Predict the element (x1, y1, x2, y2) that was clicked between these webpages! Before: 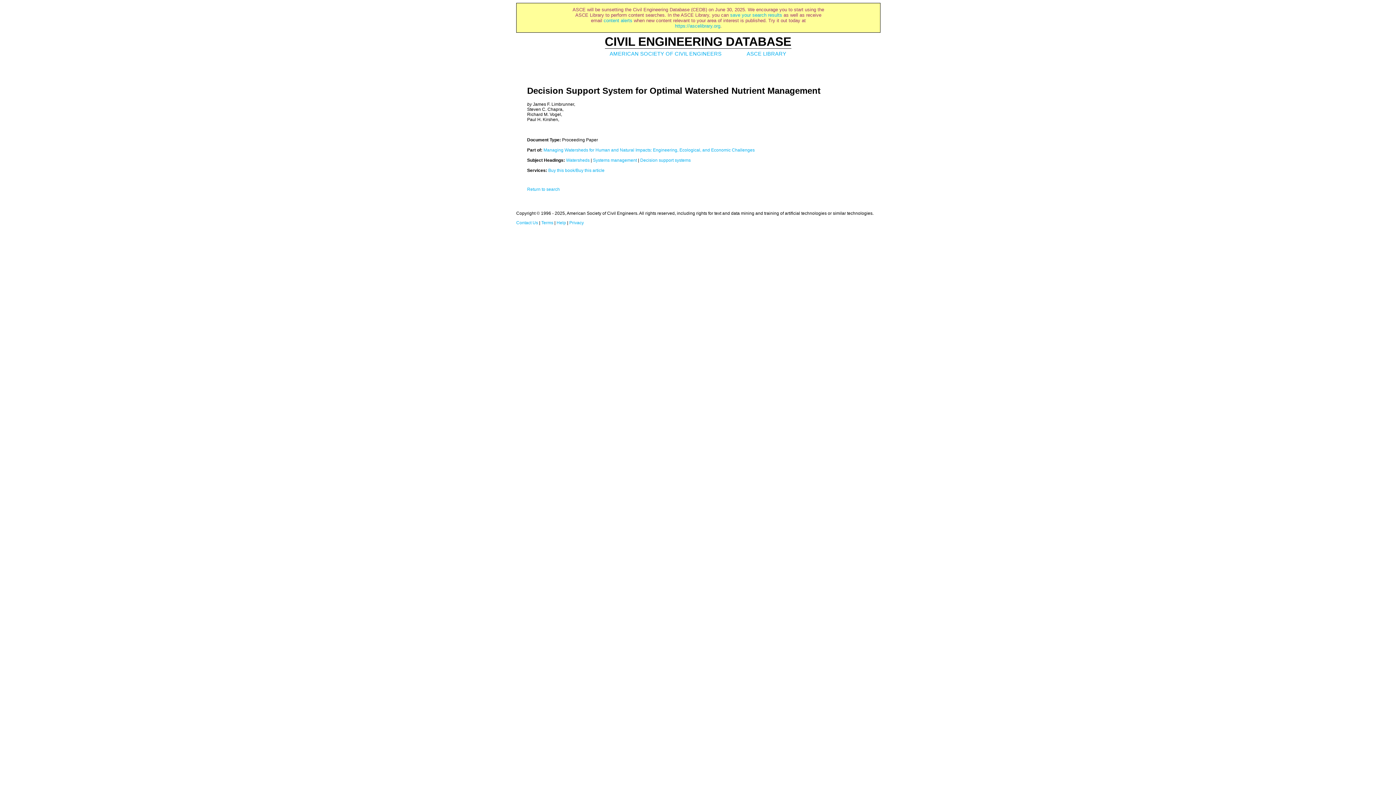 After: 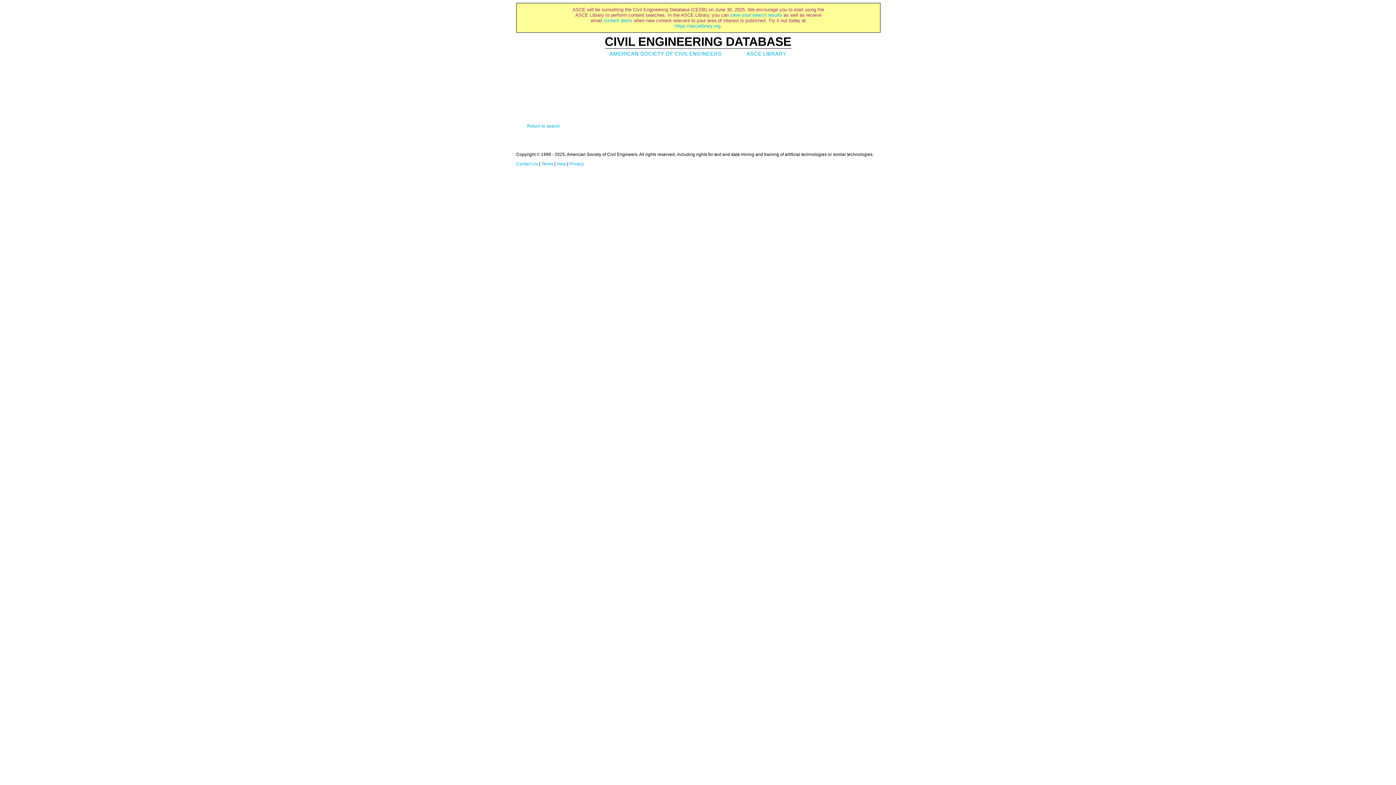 Action: bbox: (640, 157, 690, 162) label: Decision support systems